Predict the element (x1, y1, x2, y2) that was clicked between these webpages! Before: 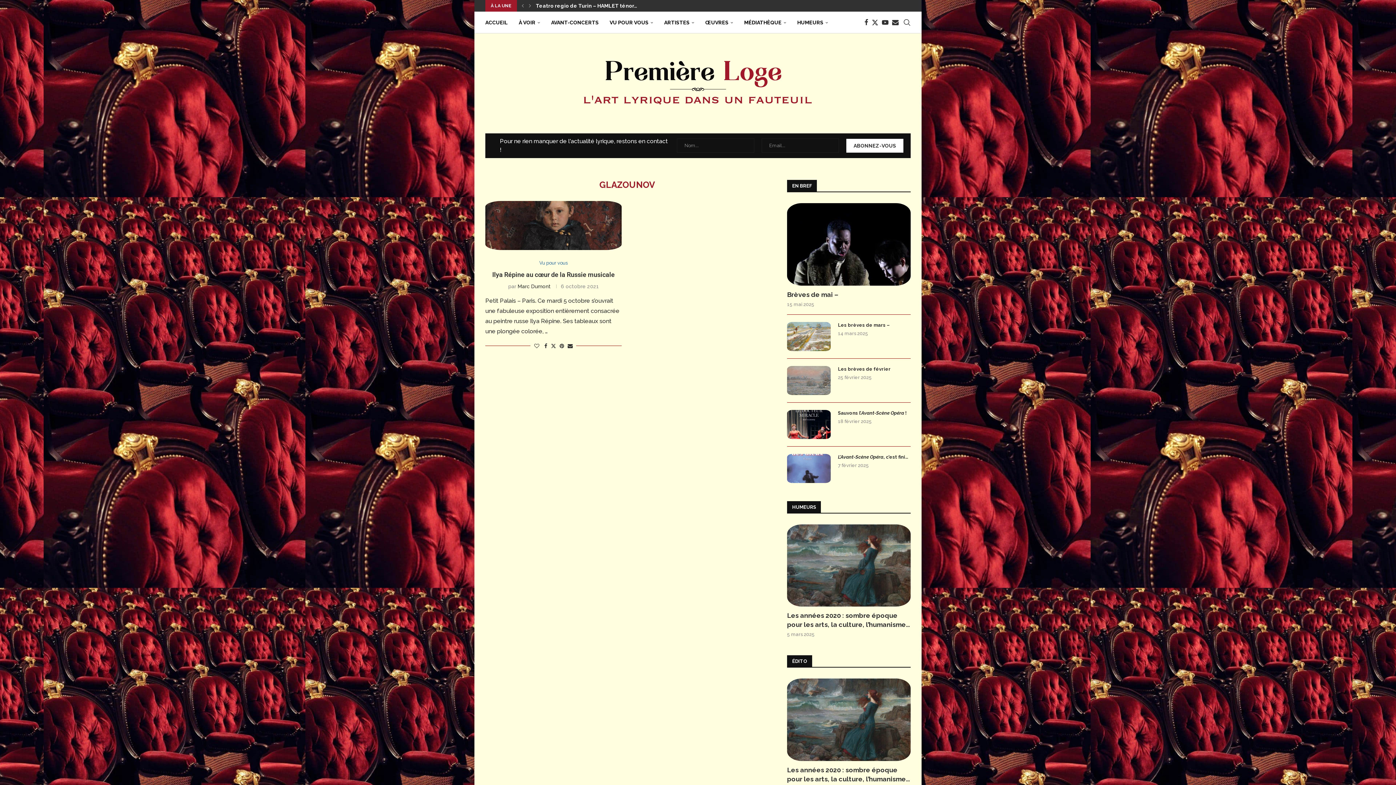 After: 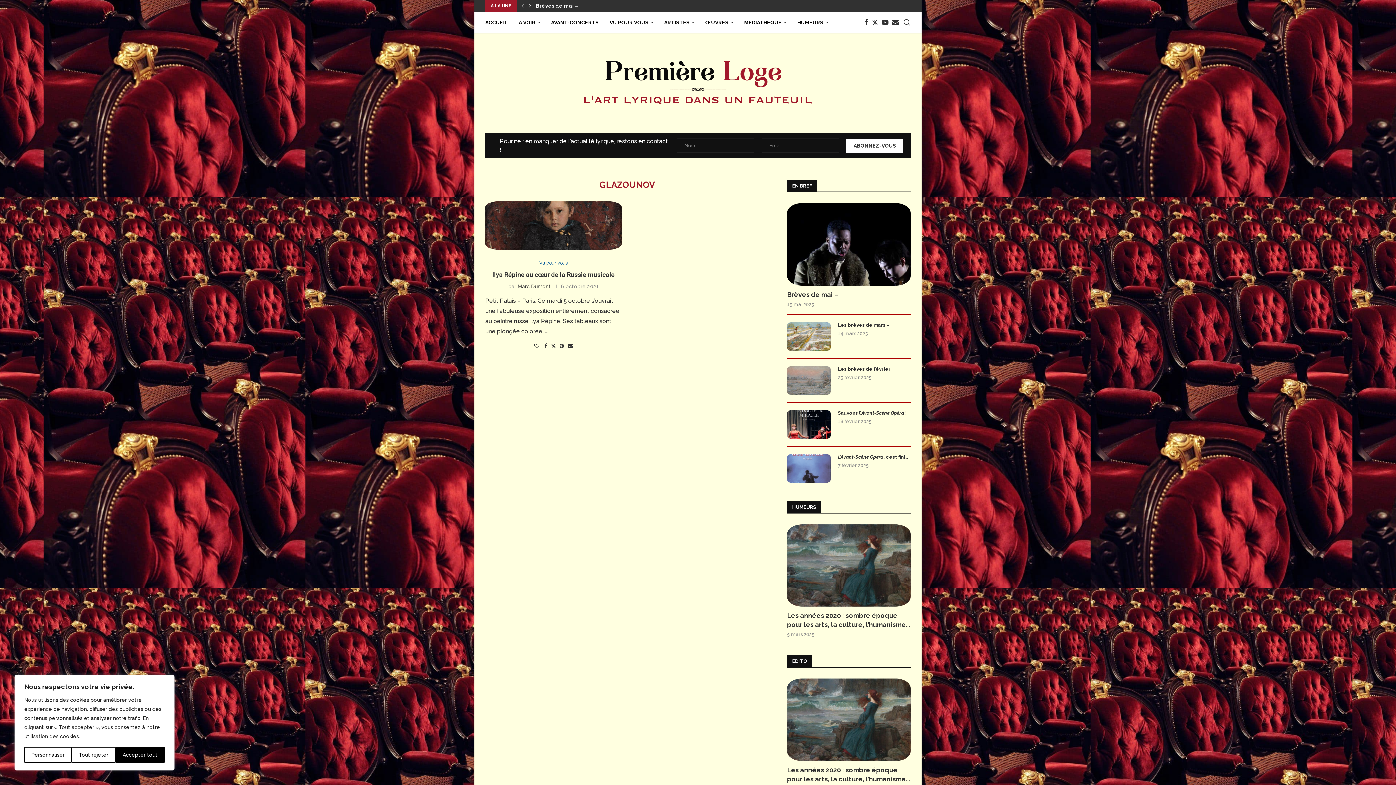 Action: label: Next bbox: (527, 0, 533, 11)